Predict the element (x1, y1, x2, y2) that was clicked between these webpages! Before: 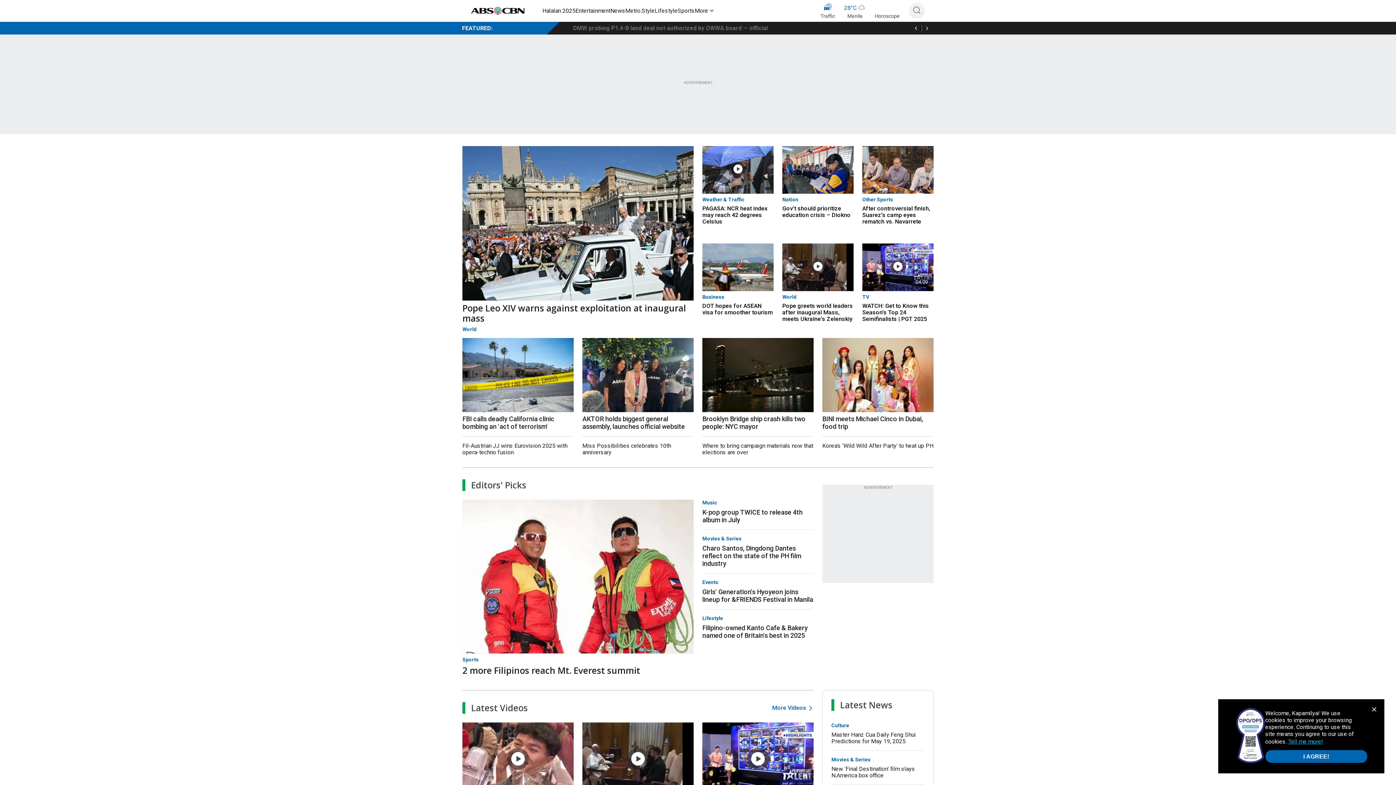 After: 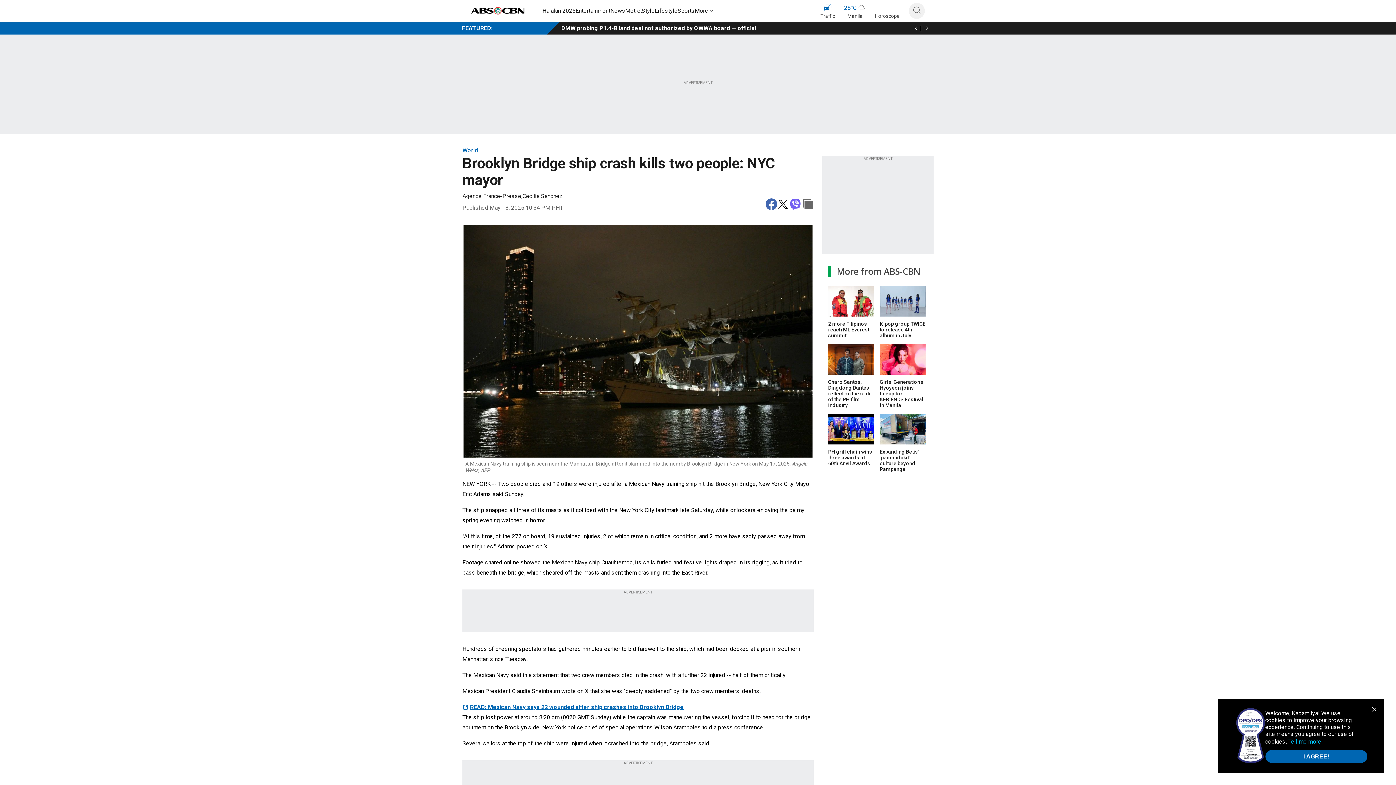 Action: label: Brooklyn Bridge ship crash kills two people: NYC mayor bbox: (702, 412, 813, 430)